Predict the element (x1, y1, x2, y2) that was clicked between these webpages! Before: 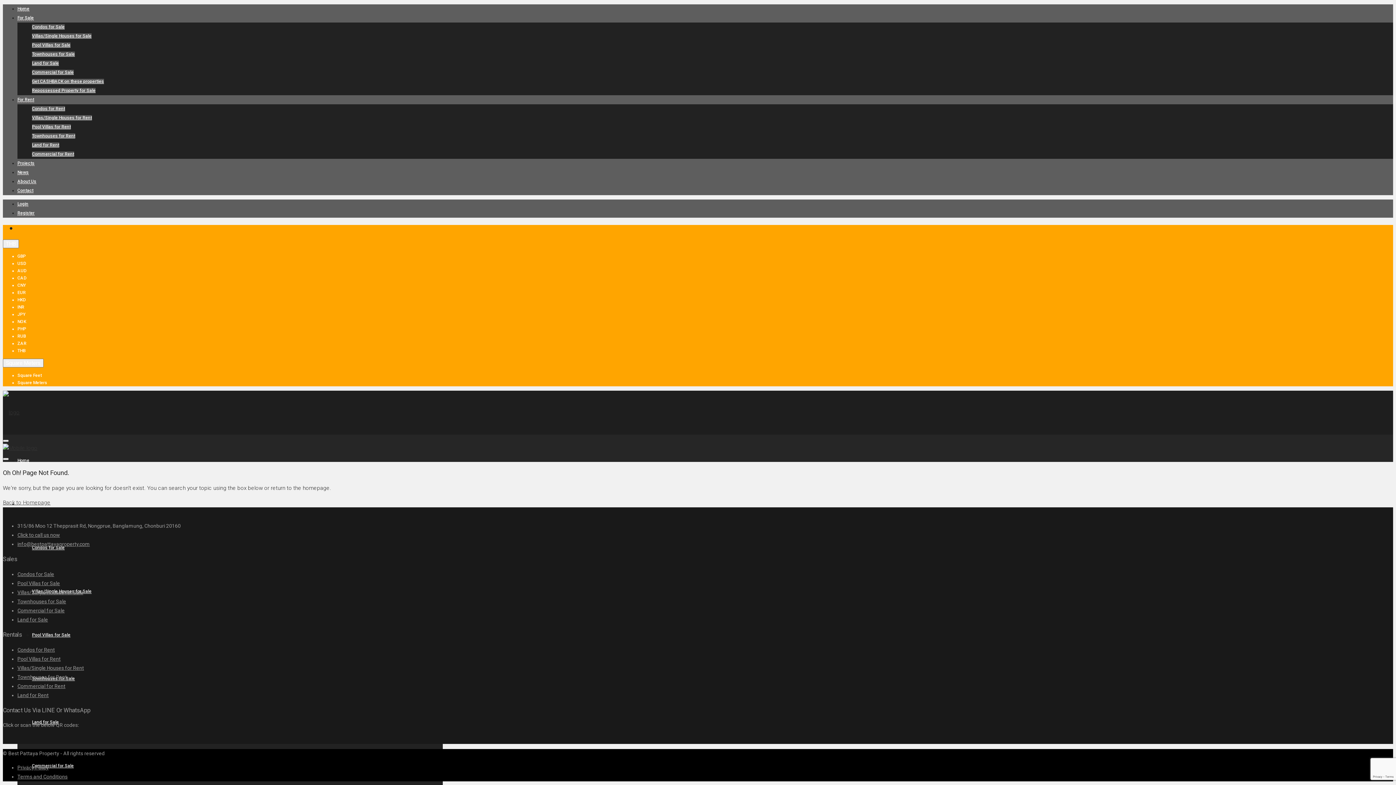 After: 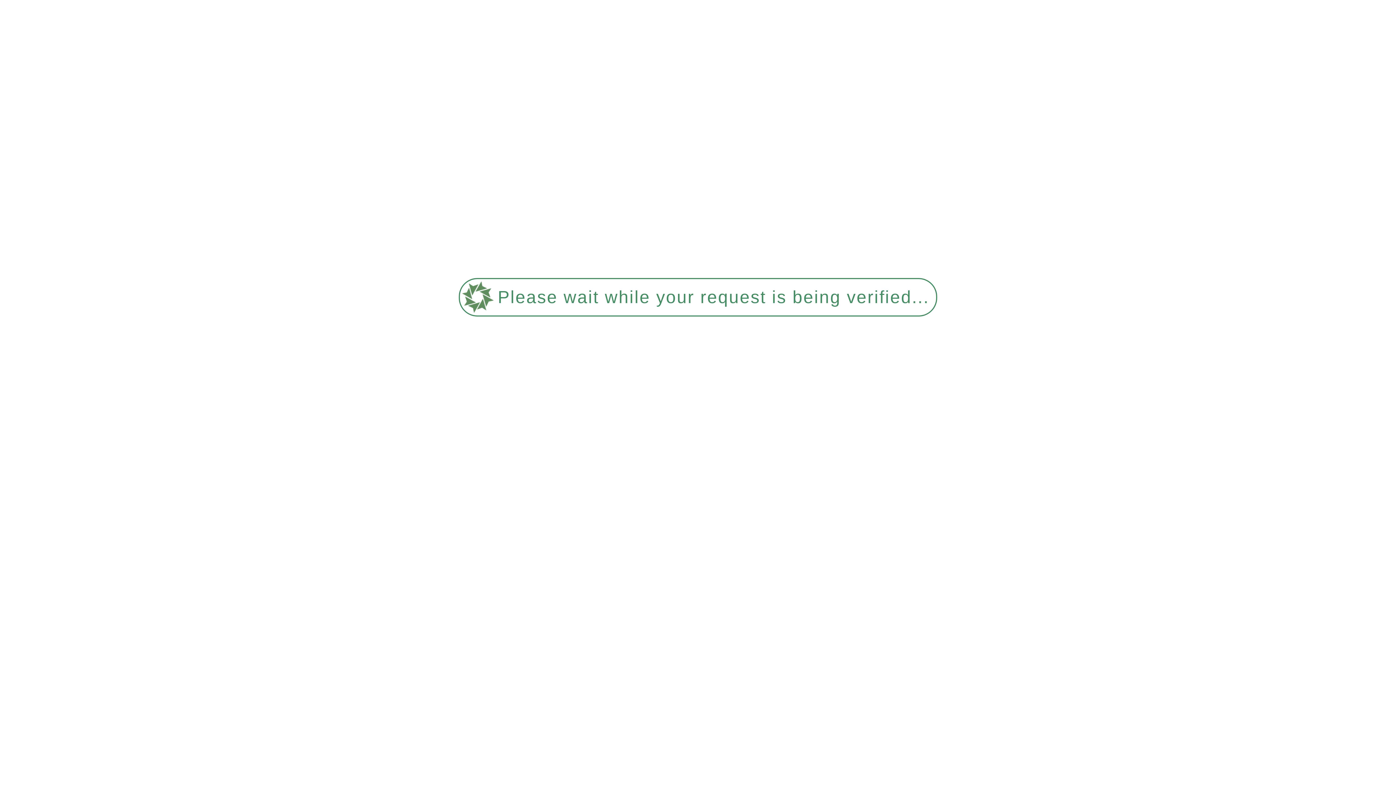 Action: label: Condos for Sale bbox: (32, 24, 64, 29)